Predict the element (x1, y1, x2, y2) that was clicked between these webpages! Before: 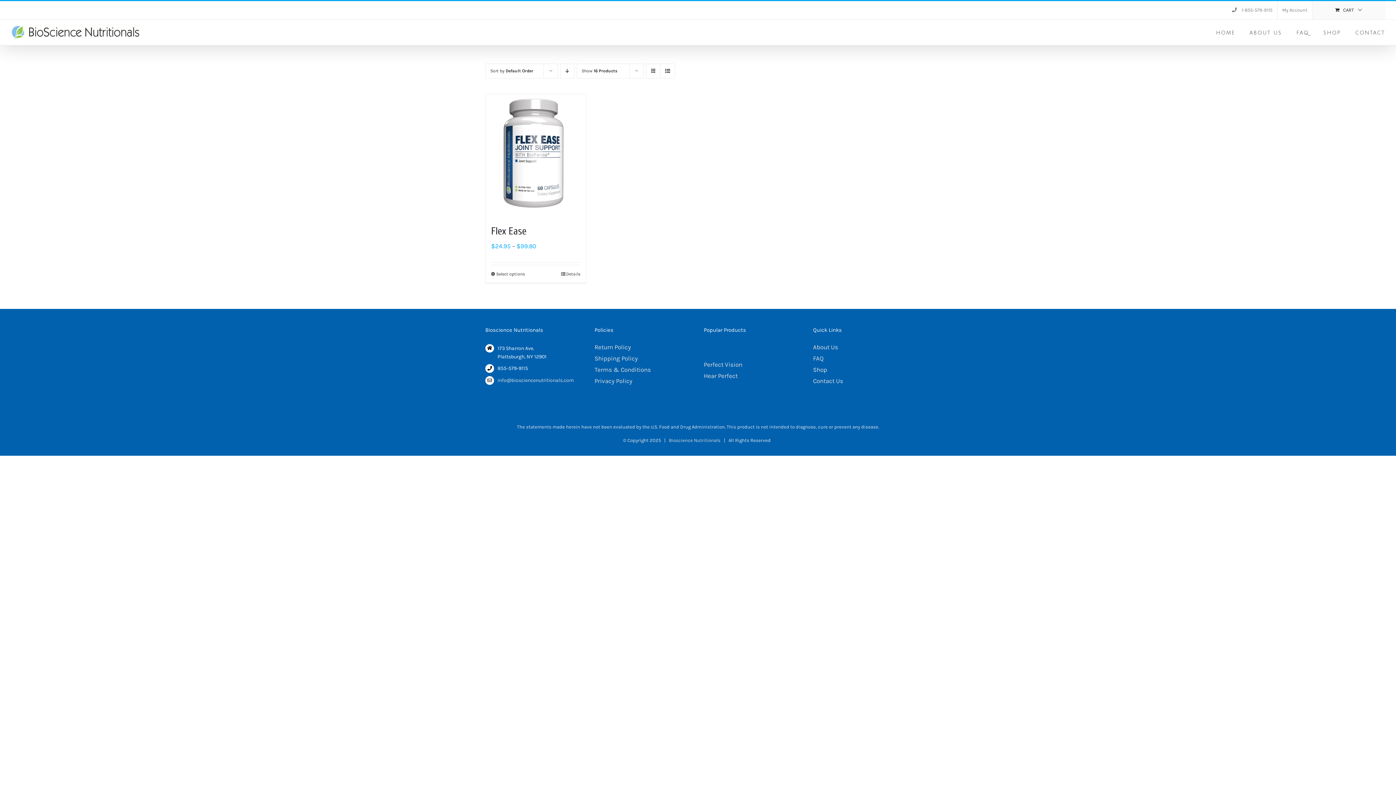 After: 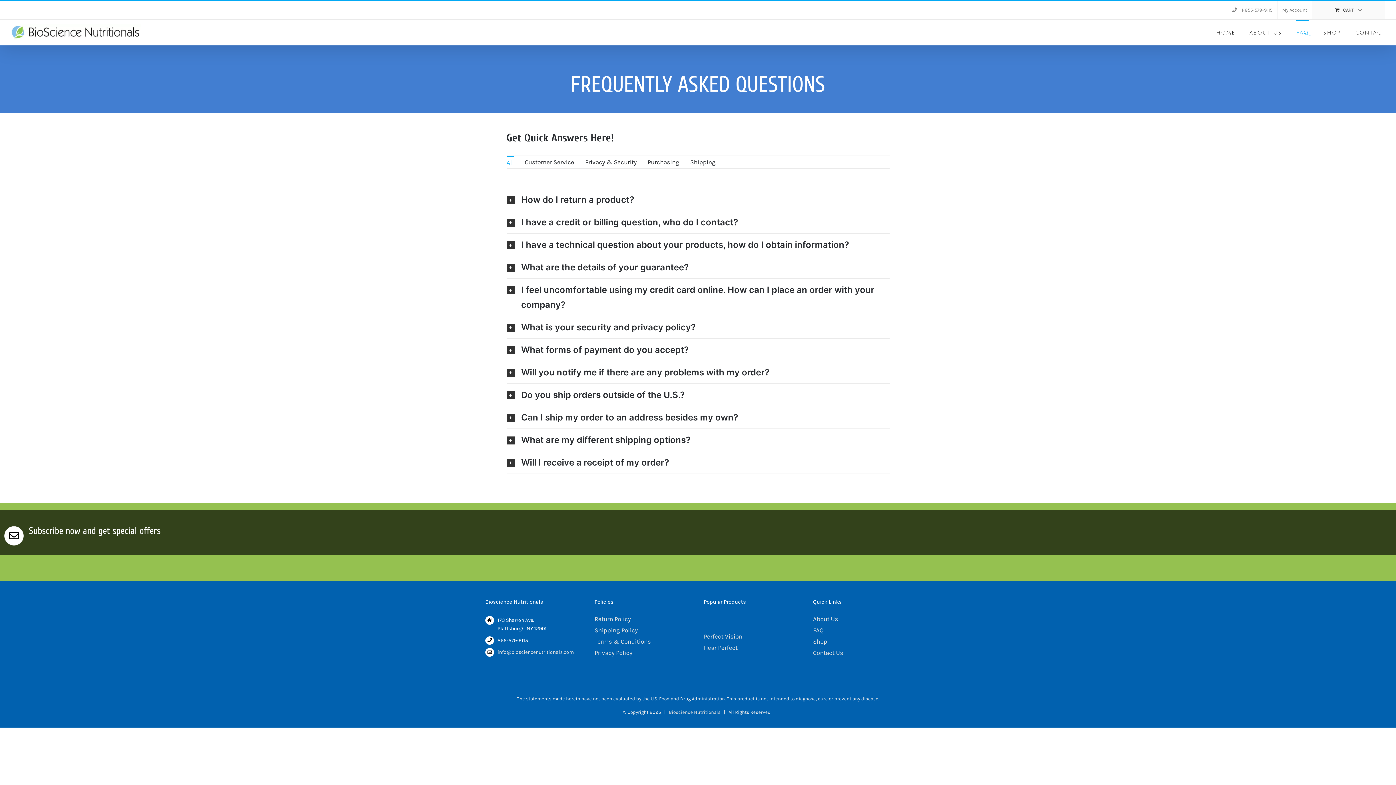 Action: label: FAQ bbox: (1296, 19, 1309, 45)